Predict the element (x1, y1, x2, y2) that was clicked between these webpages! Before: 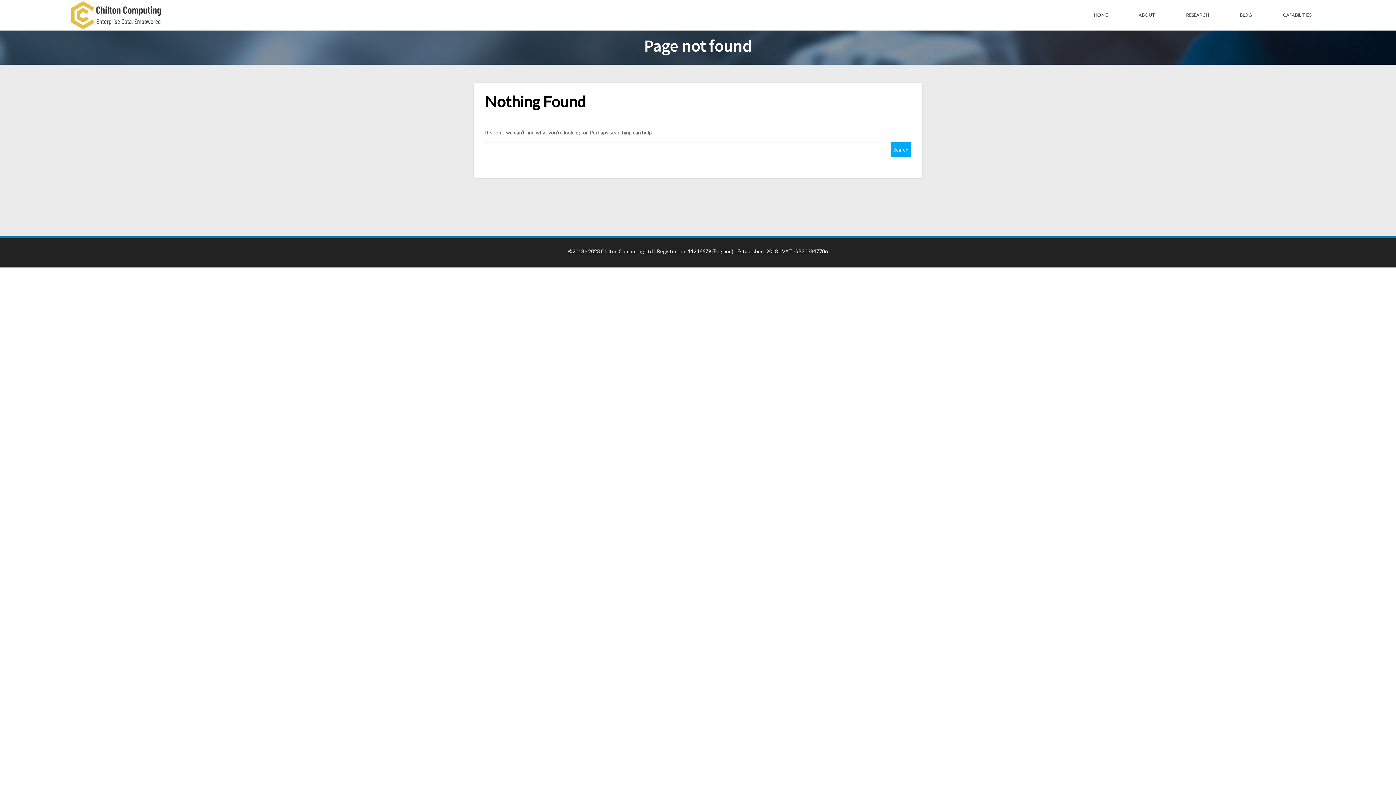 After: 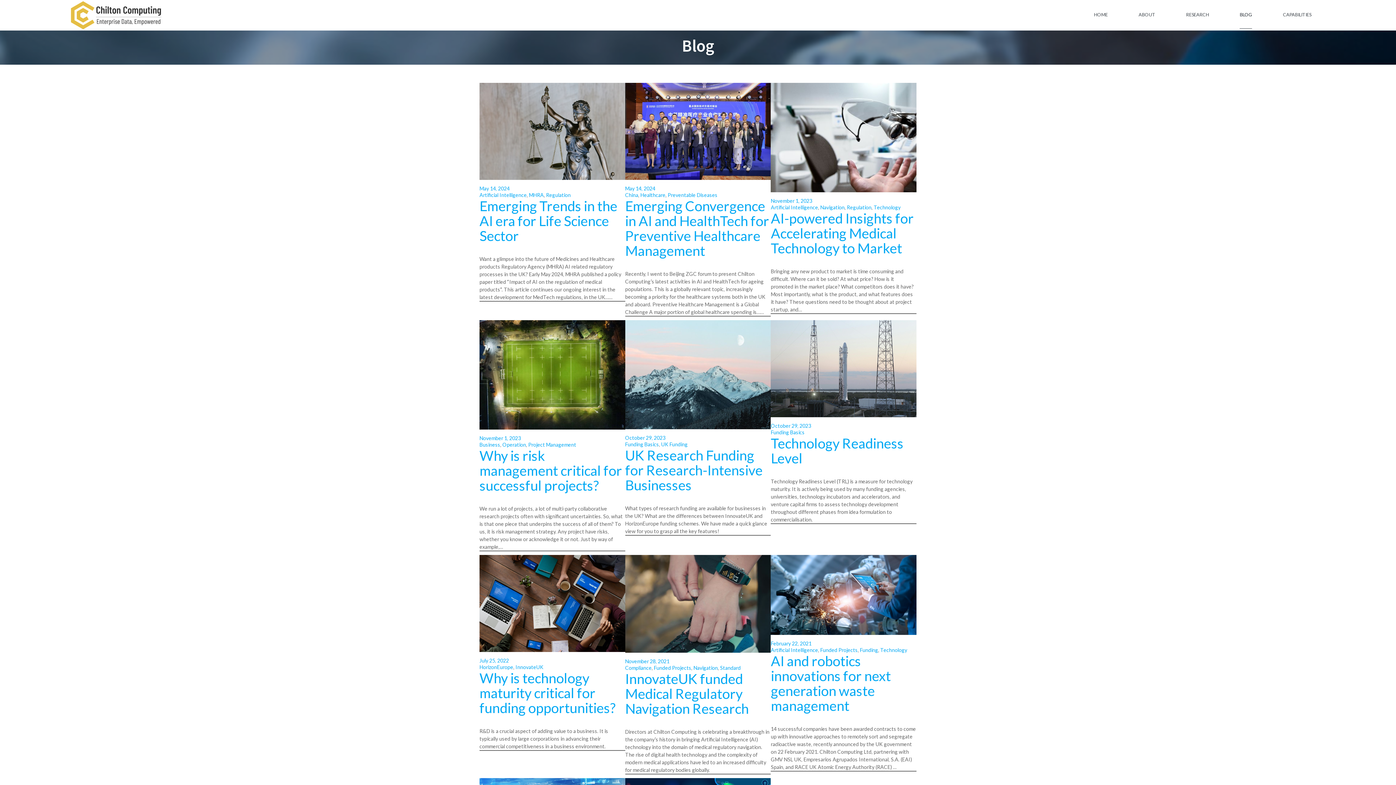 Action: bbox: (1240, 1, 1252, 28) label: BLOG